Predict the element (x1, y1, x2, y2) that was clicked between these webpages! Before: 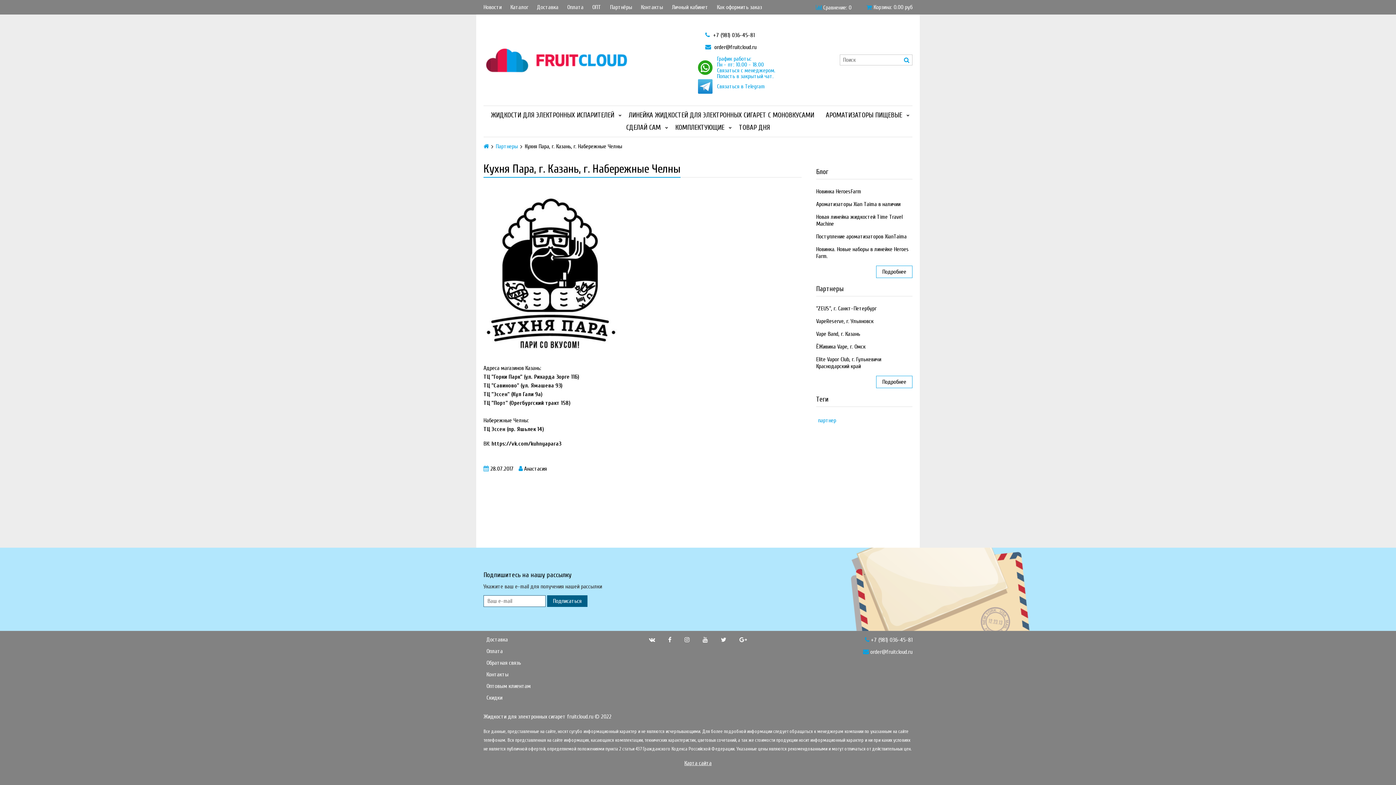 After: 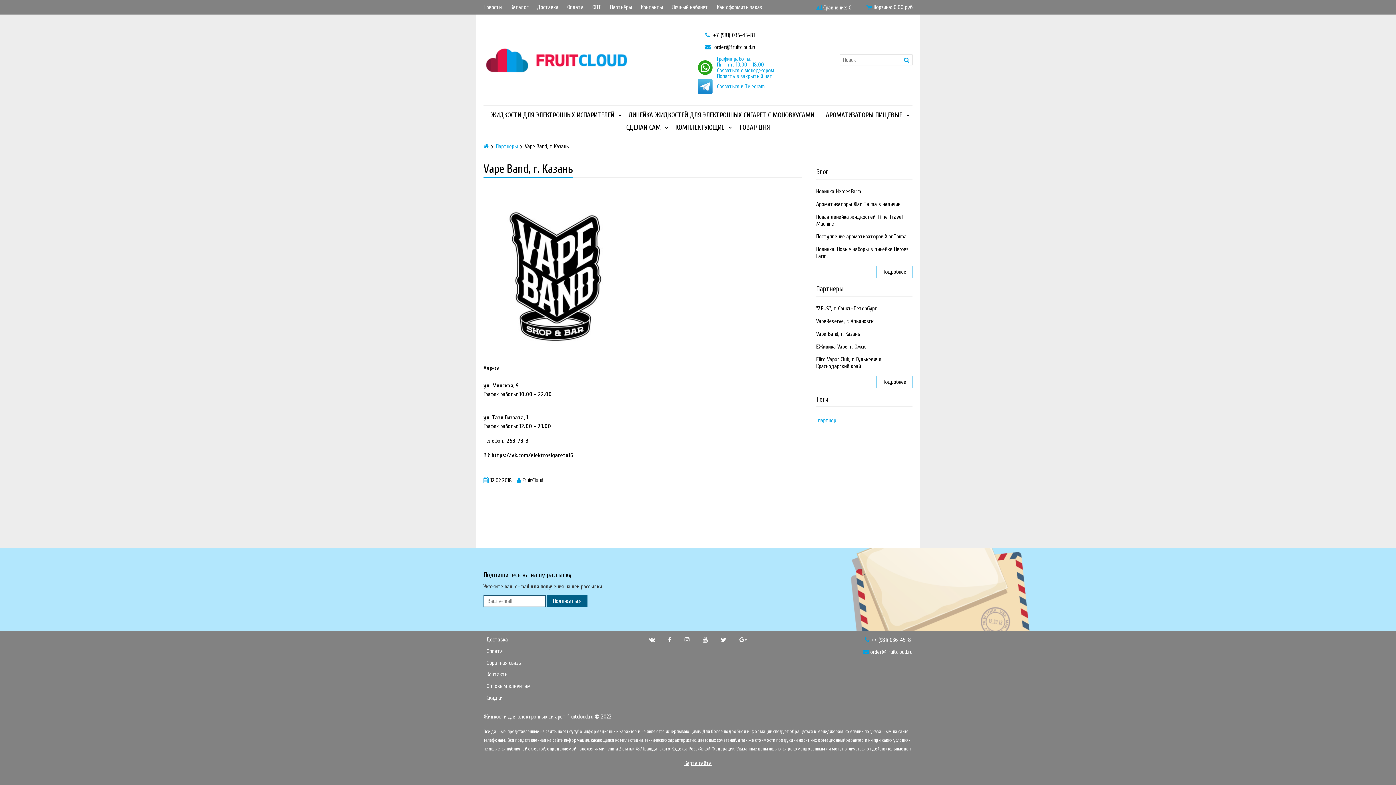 Action: bbox: (816, 331, 860, 337) label: Vape Band, г. Казань